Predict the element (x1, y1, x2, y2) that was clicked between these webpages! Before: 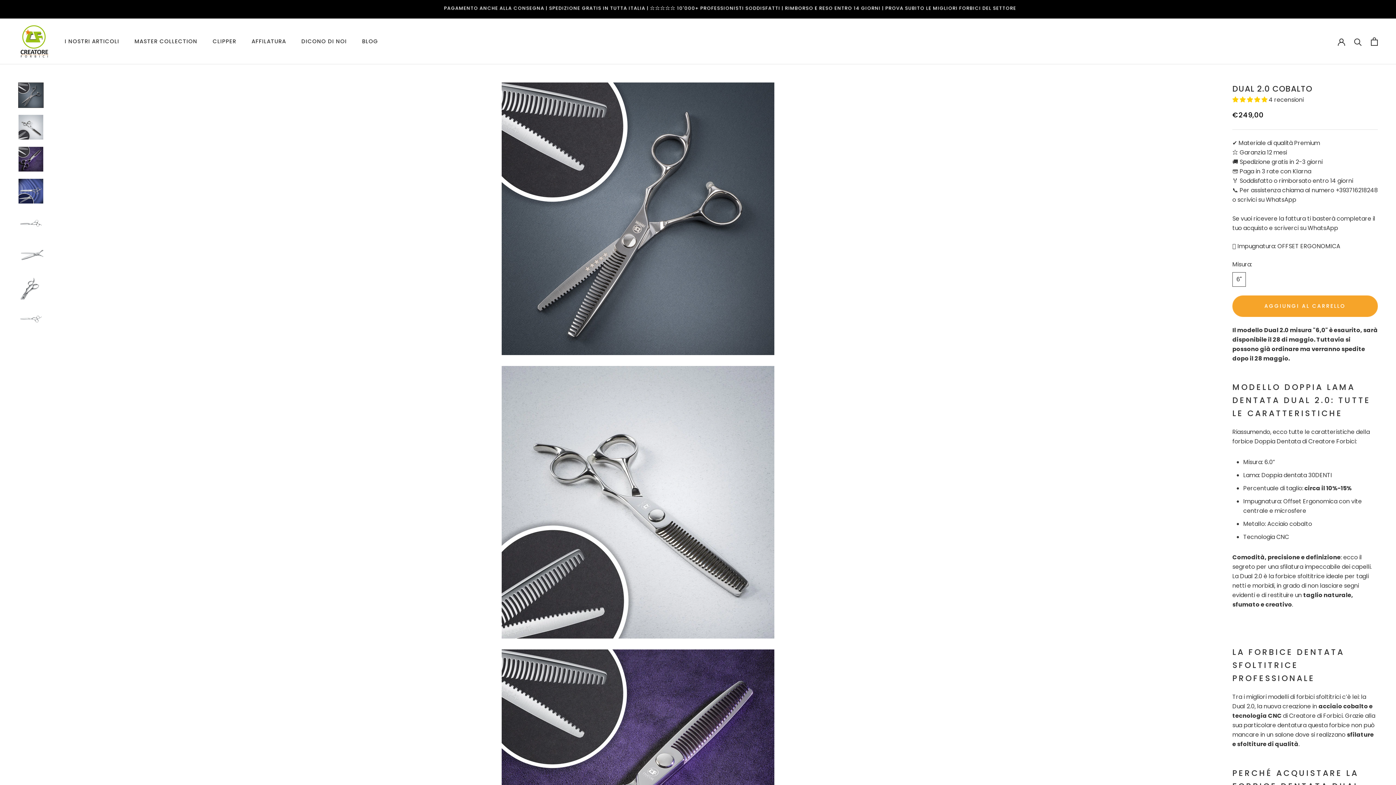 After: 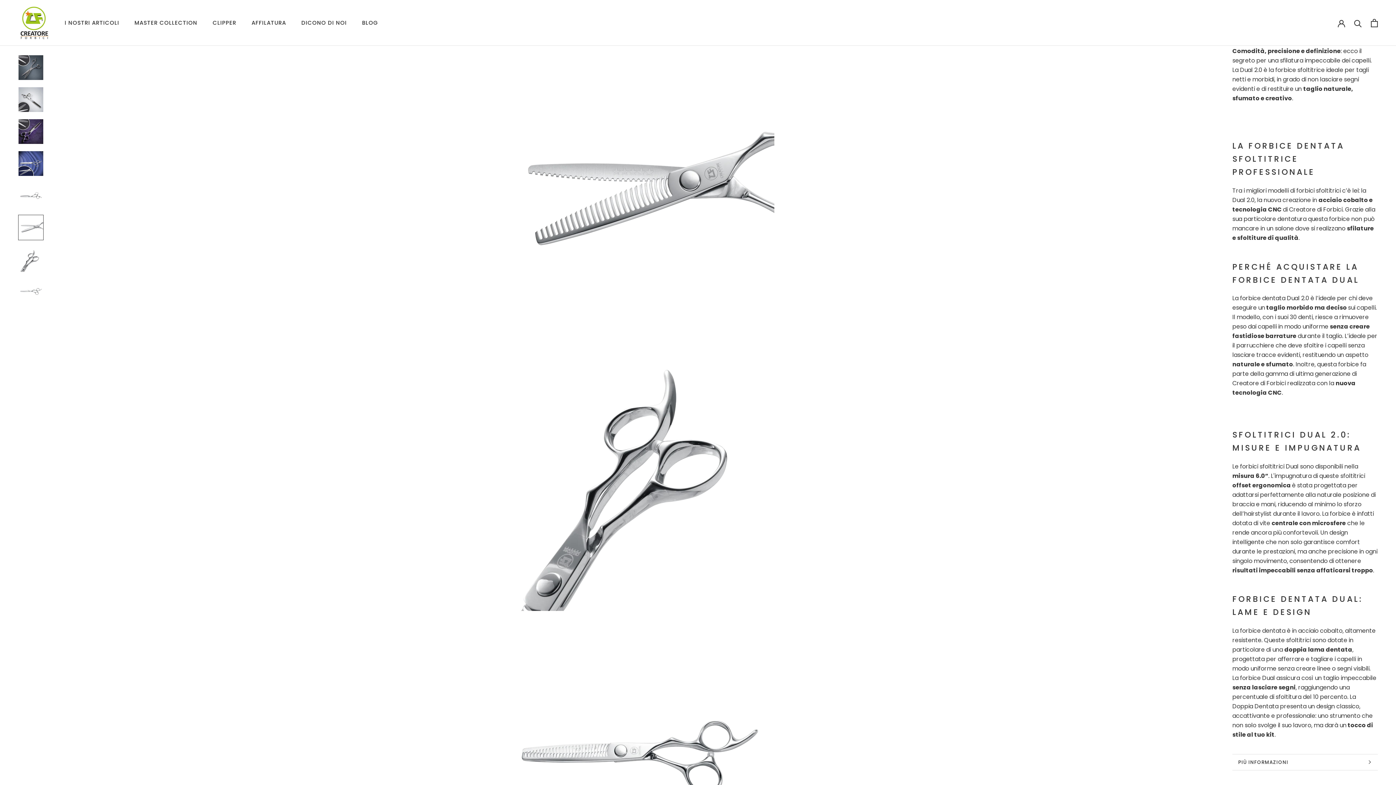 Action: bbox: (18, 242, 43, 268)